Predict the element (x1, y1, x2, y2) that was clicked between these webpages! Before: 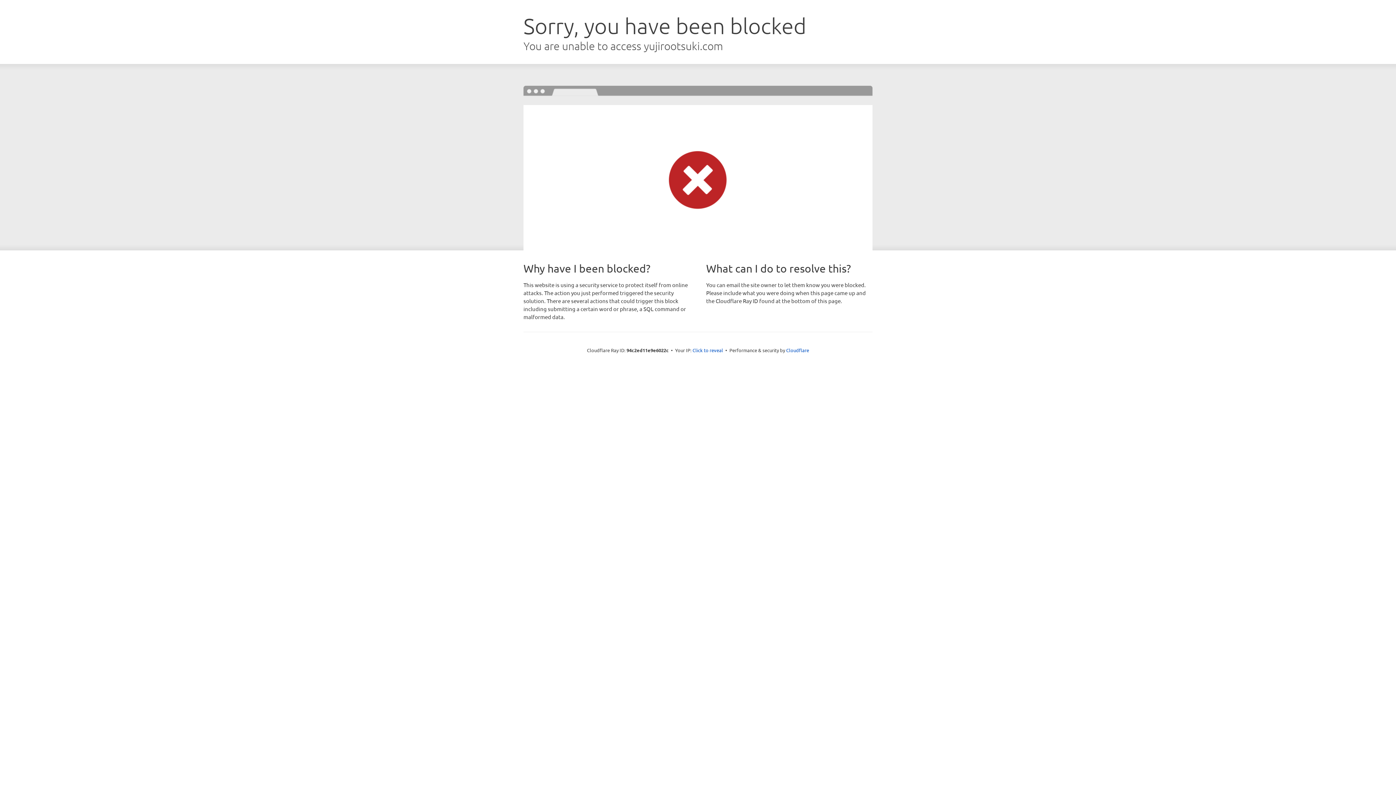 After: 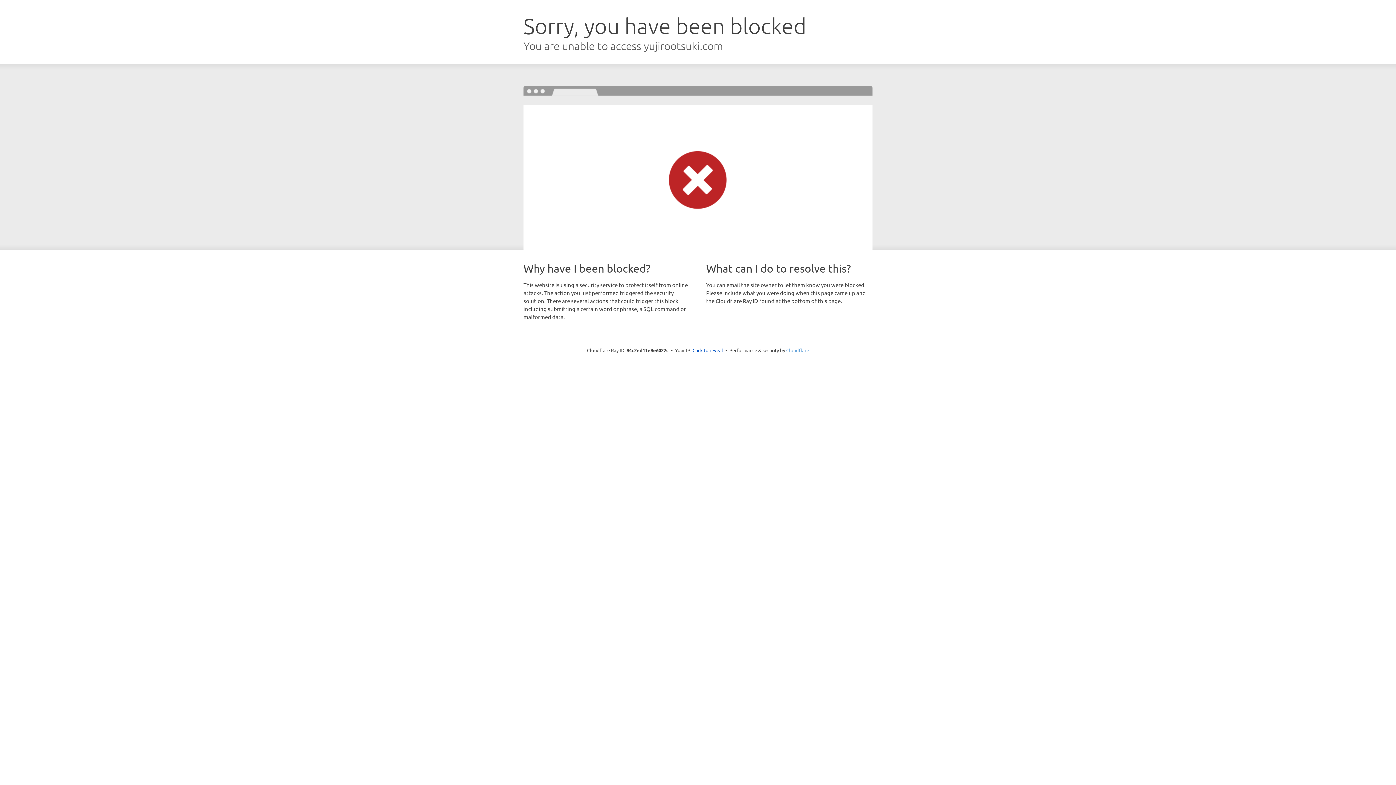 Action: label: Cloudflare bbox: (786, 347, 809, 353)